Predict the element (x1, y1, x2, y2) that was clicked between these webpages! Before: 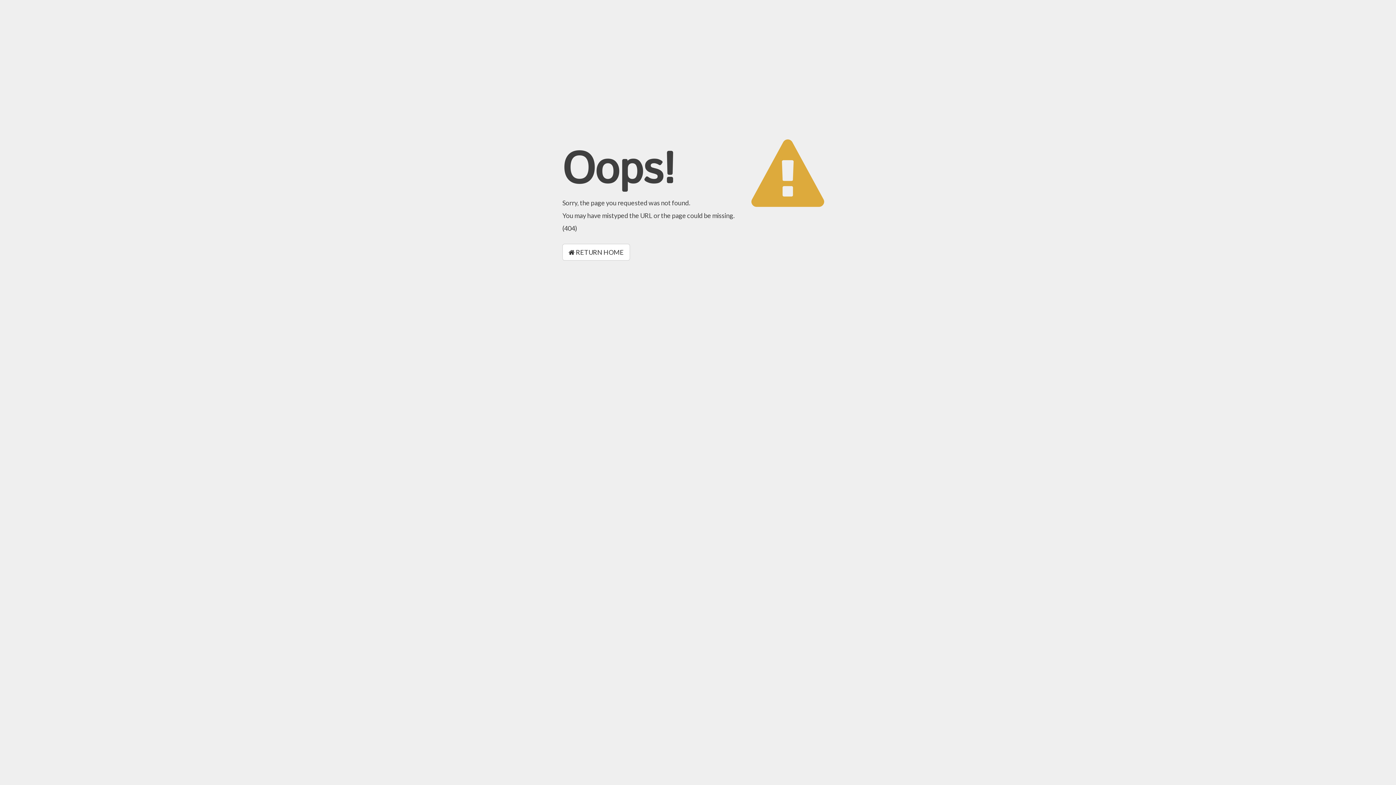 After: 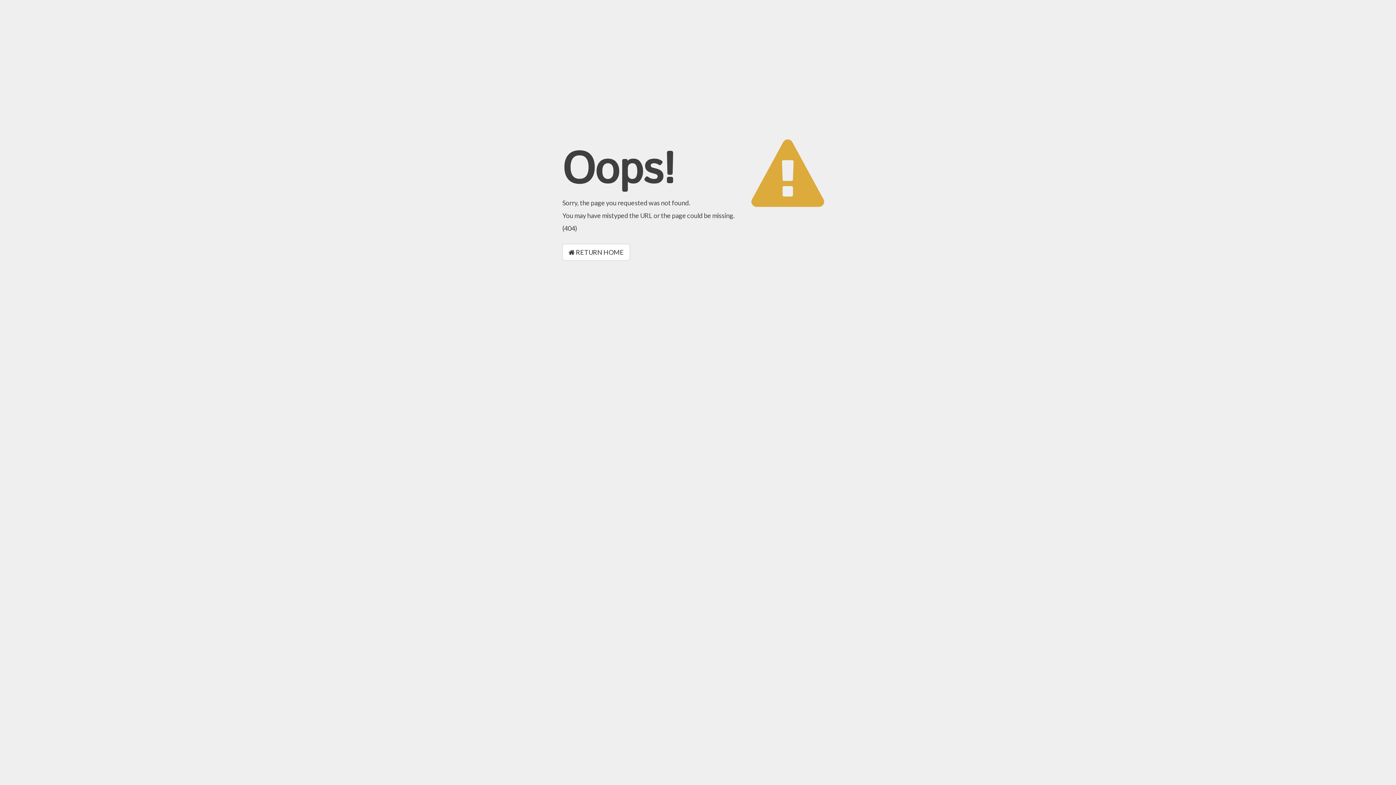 Action: label:  RETURN HOME bbox: (562, 244, 630, 260)